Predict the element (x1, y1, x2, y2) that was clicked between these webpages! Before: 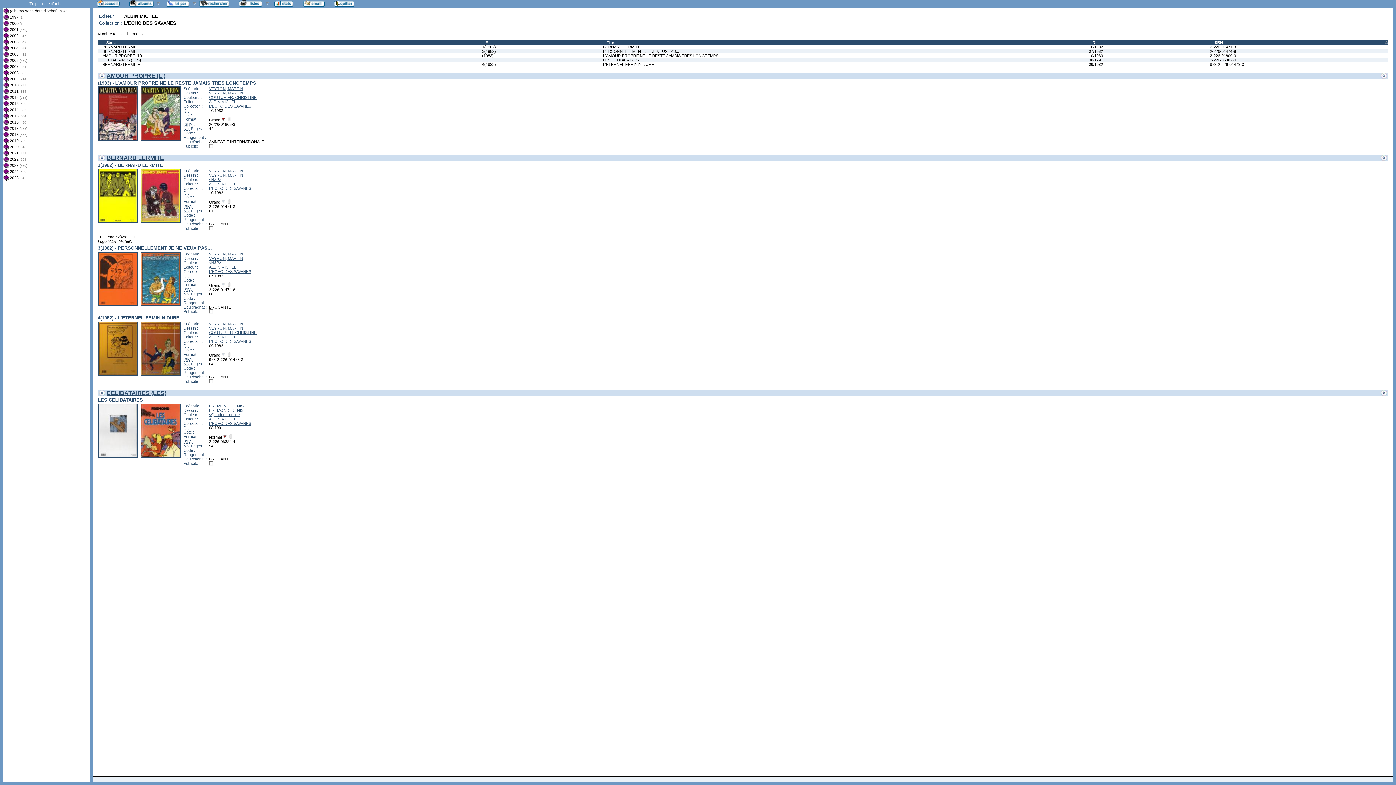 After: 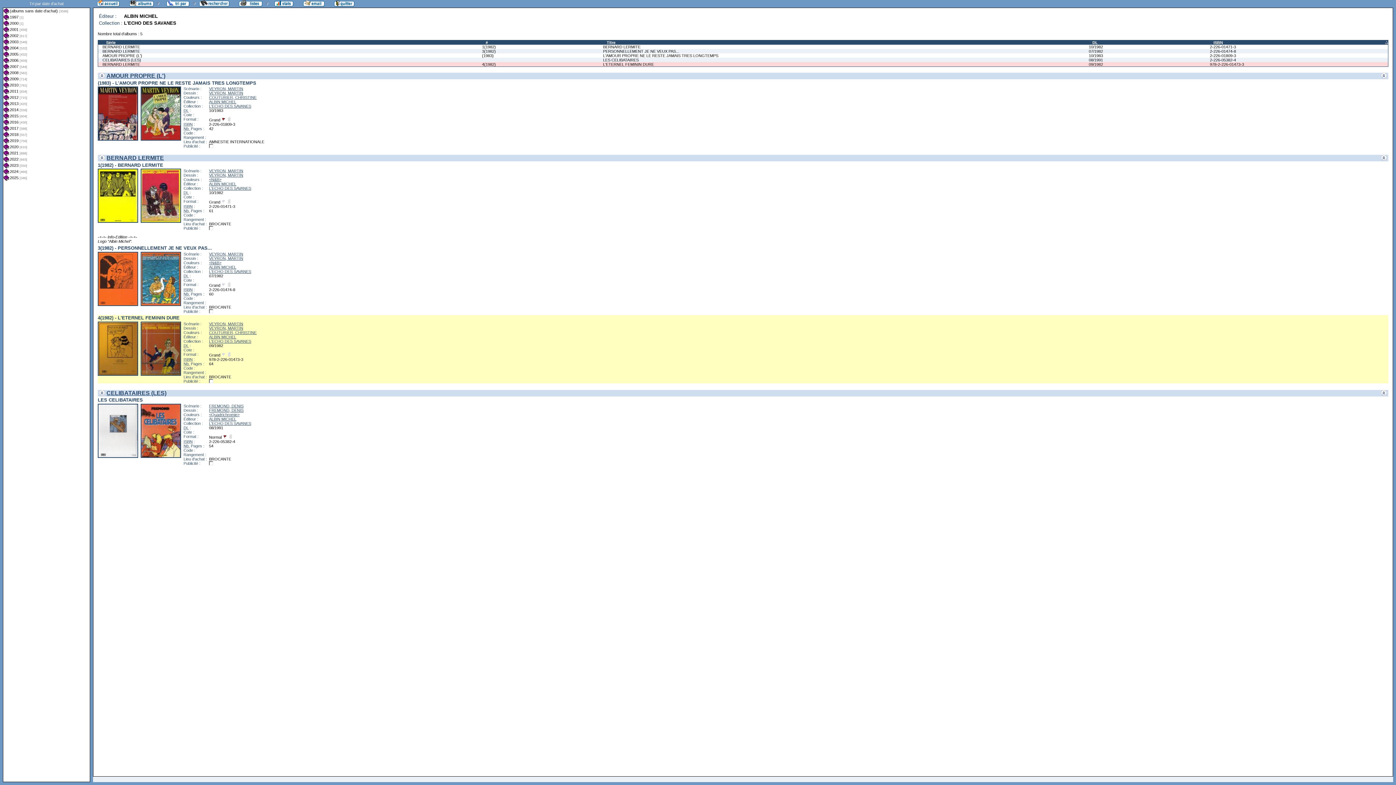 Action: label: 09/1982 bbox: (1089, 62, 1205, 66)